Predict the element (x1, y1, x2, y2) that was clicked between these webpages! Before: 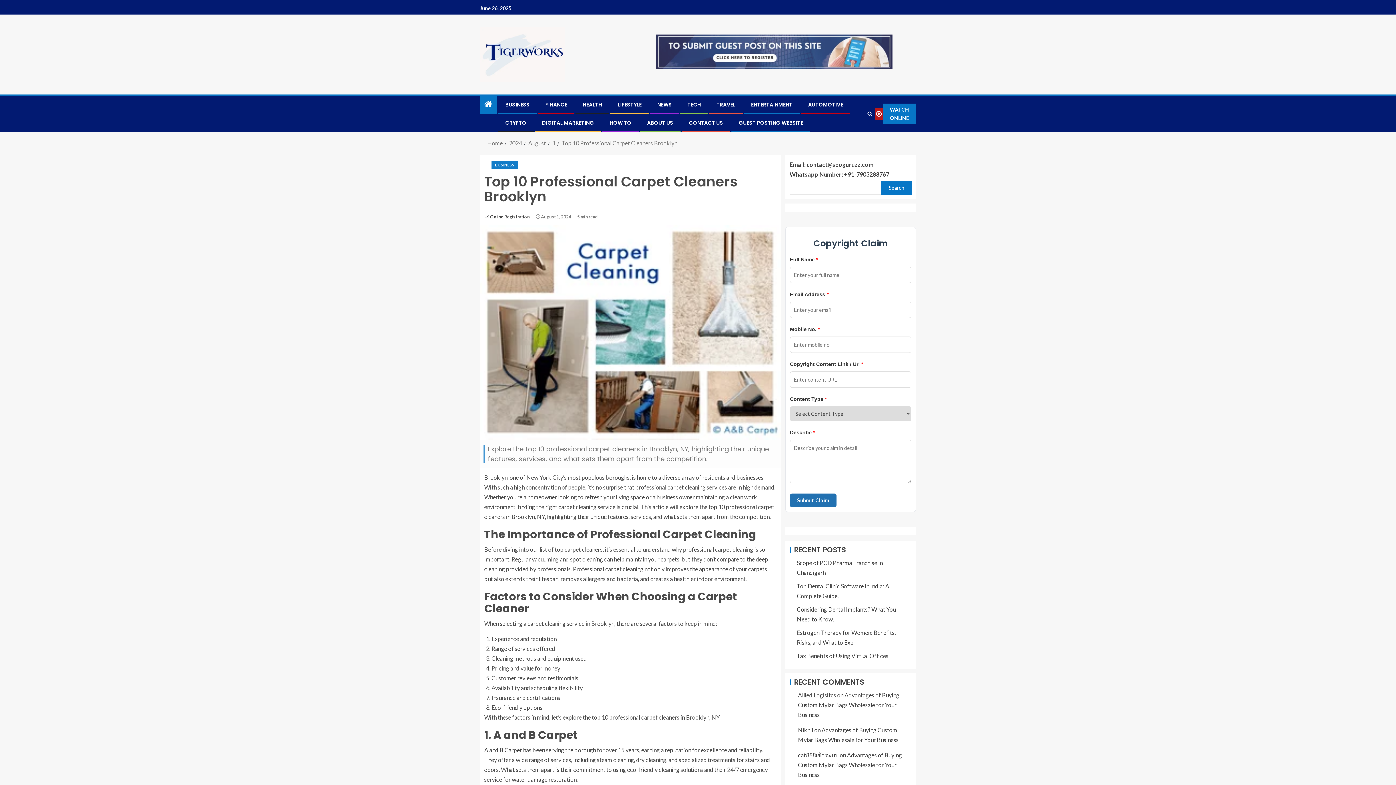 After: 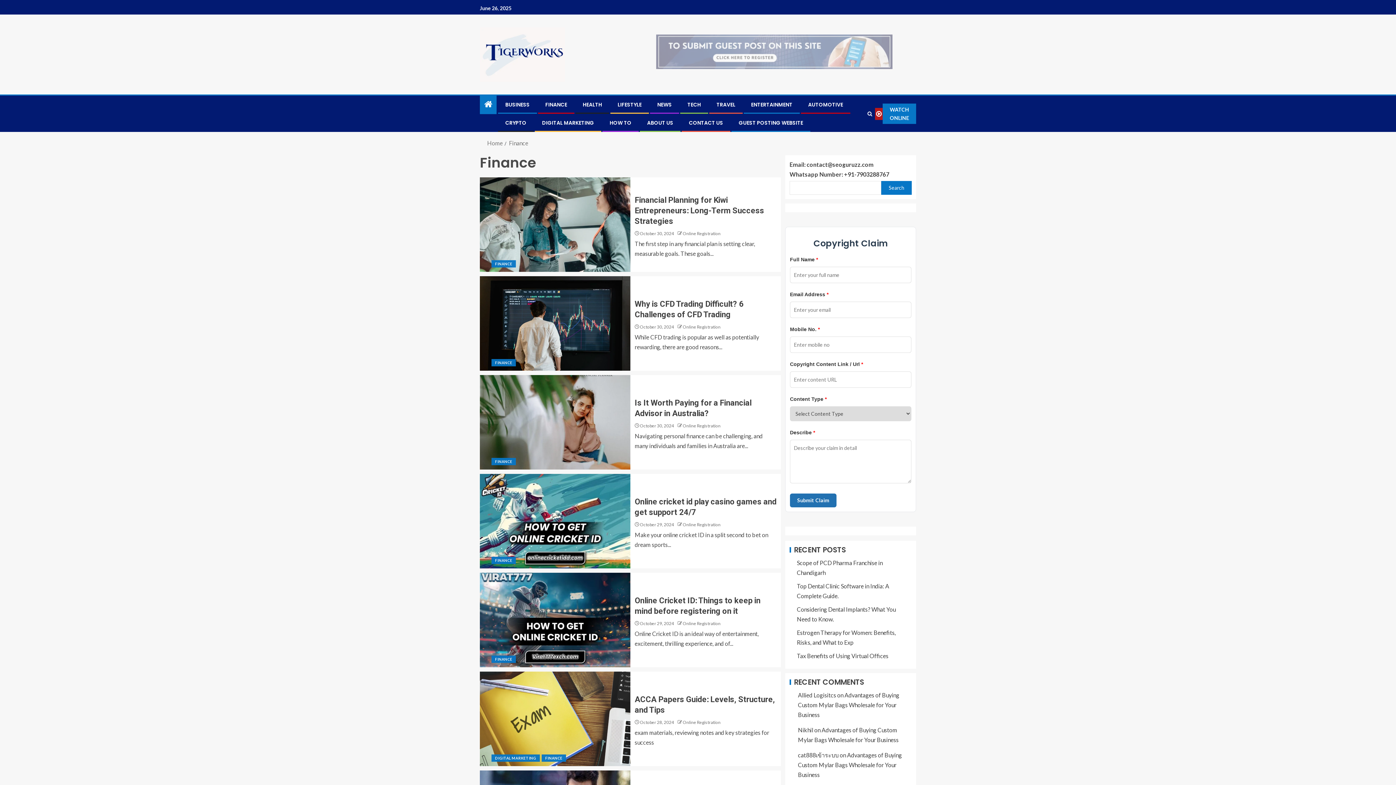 Action: label: FINANCE bbox: (545, 101, 567, 108)